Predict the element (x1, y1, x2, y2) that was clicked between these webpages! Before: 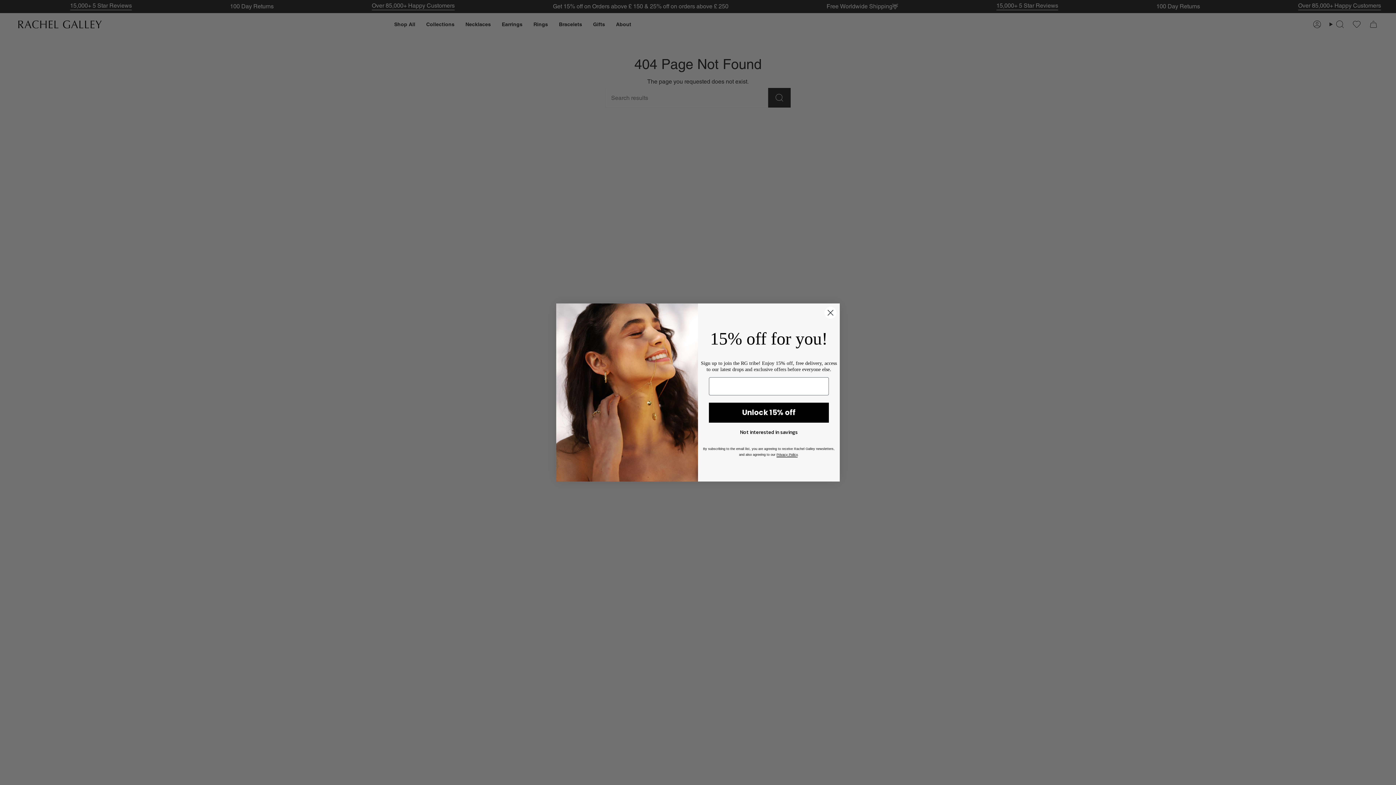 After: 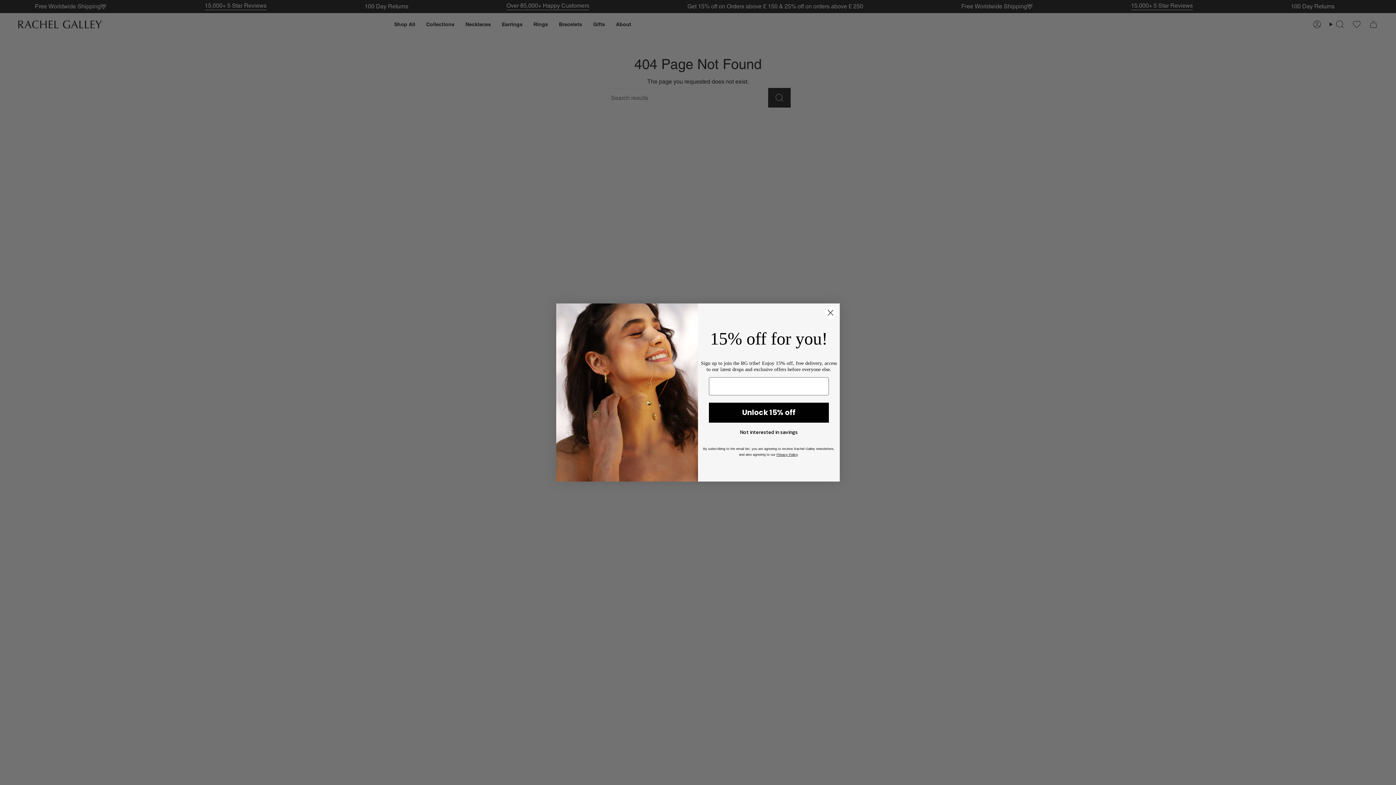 Action: bbox: (776, 452, 797, 458) label: Privacy Policy